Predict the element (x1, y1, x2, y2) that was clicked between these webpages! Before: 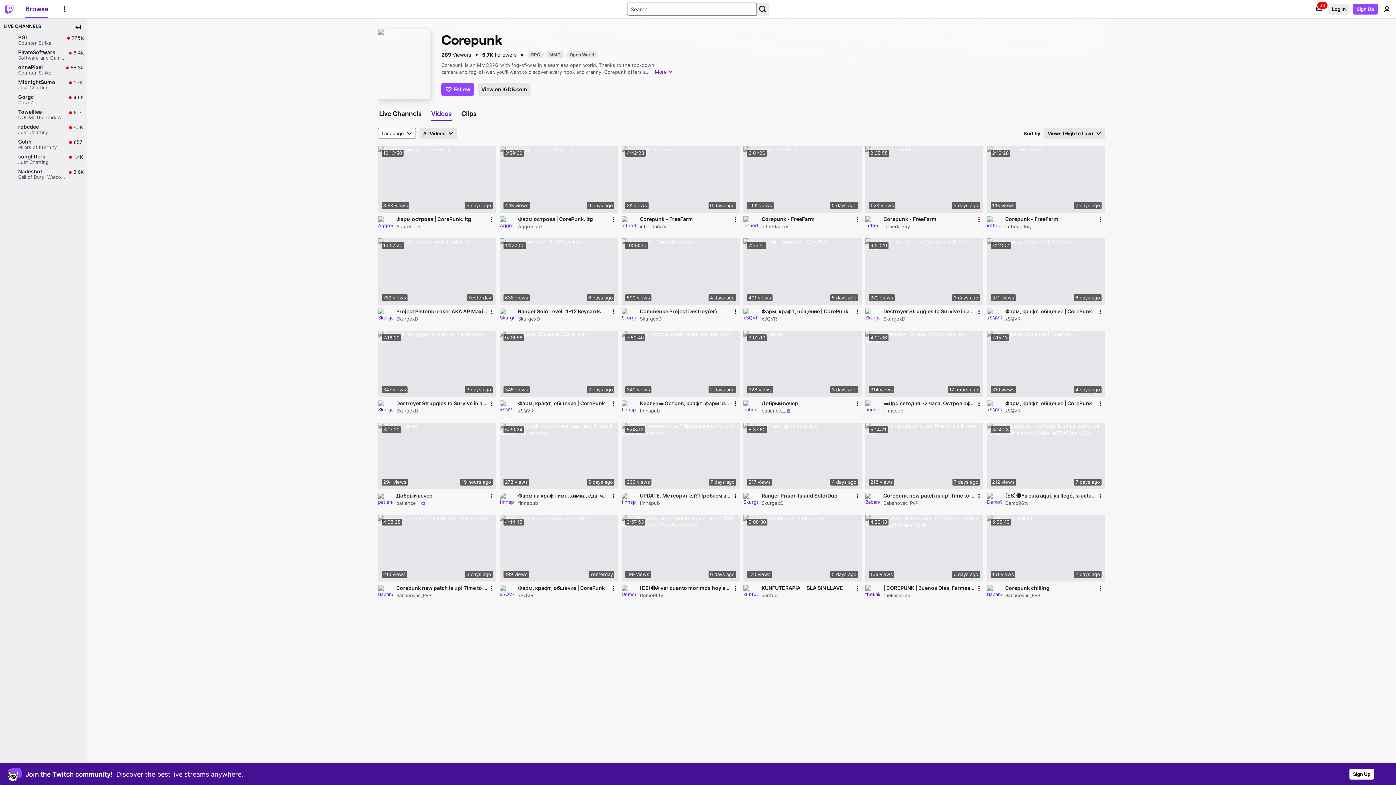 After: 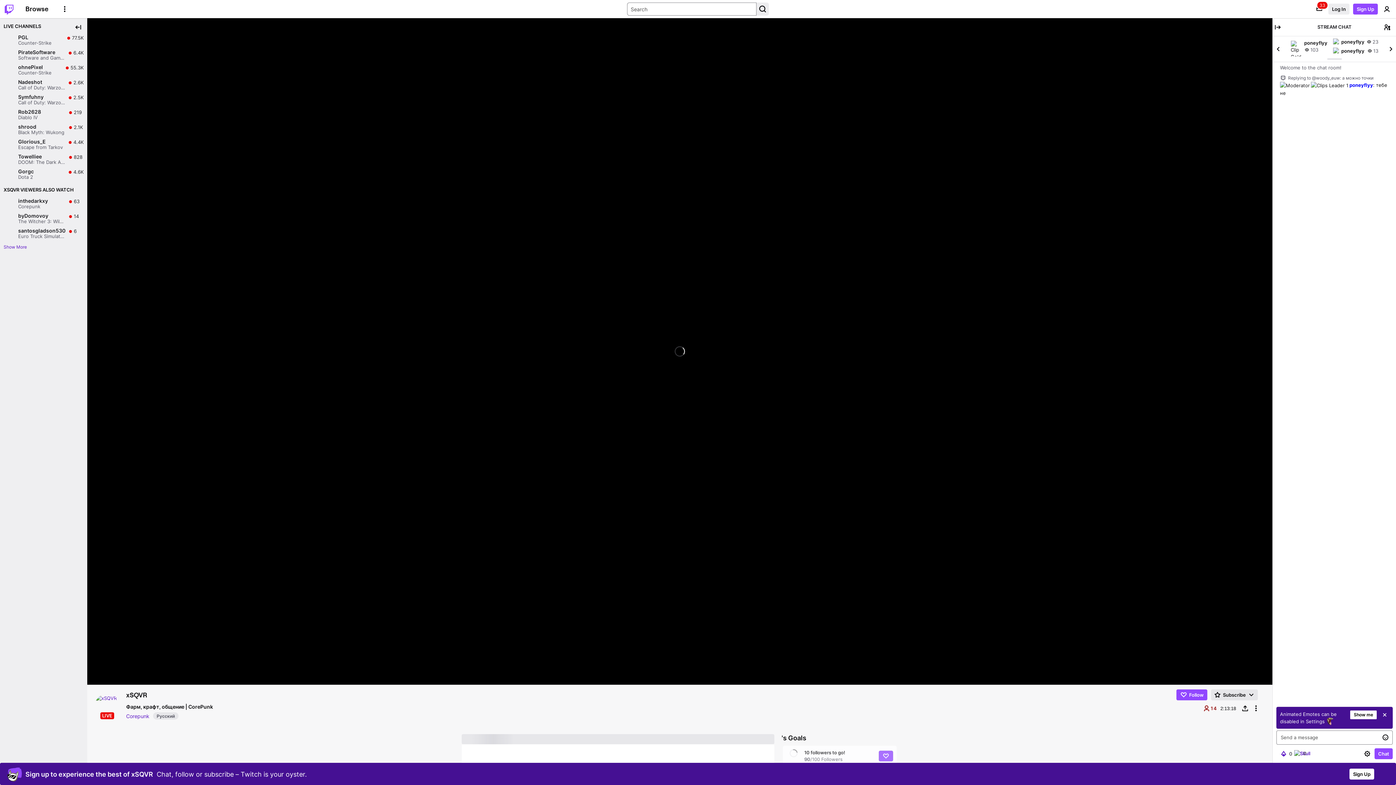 Action: bbox: (987, 400, 1001, 415)